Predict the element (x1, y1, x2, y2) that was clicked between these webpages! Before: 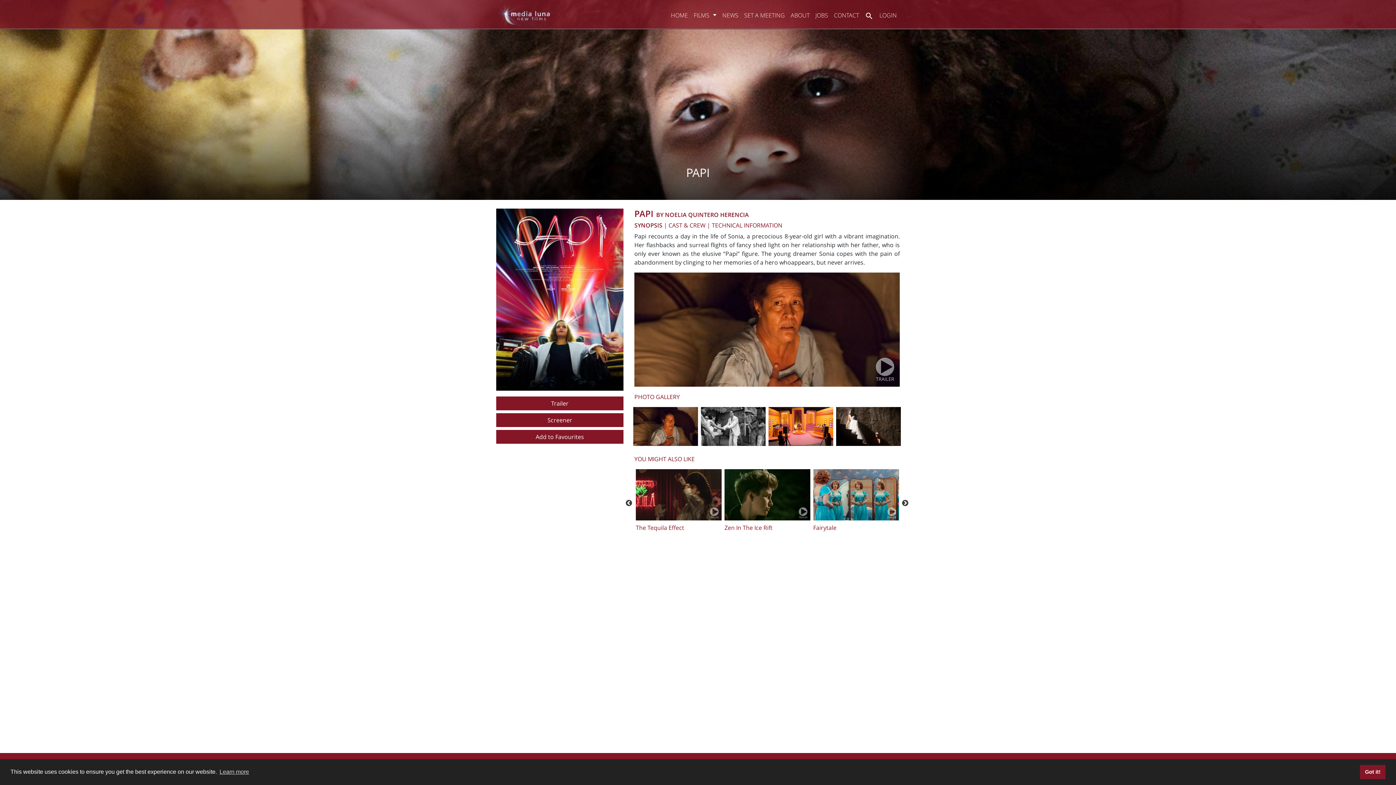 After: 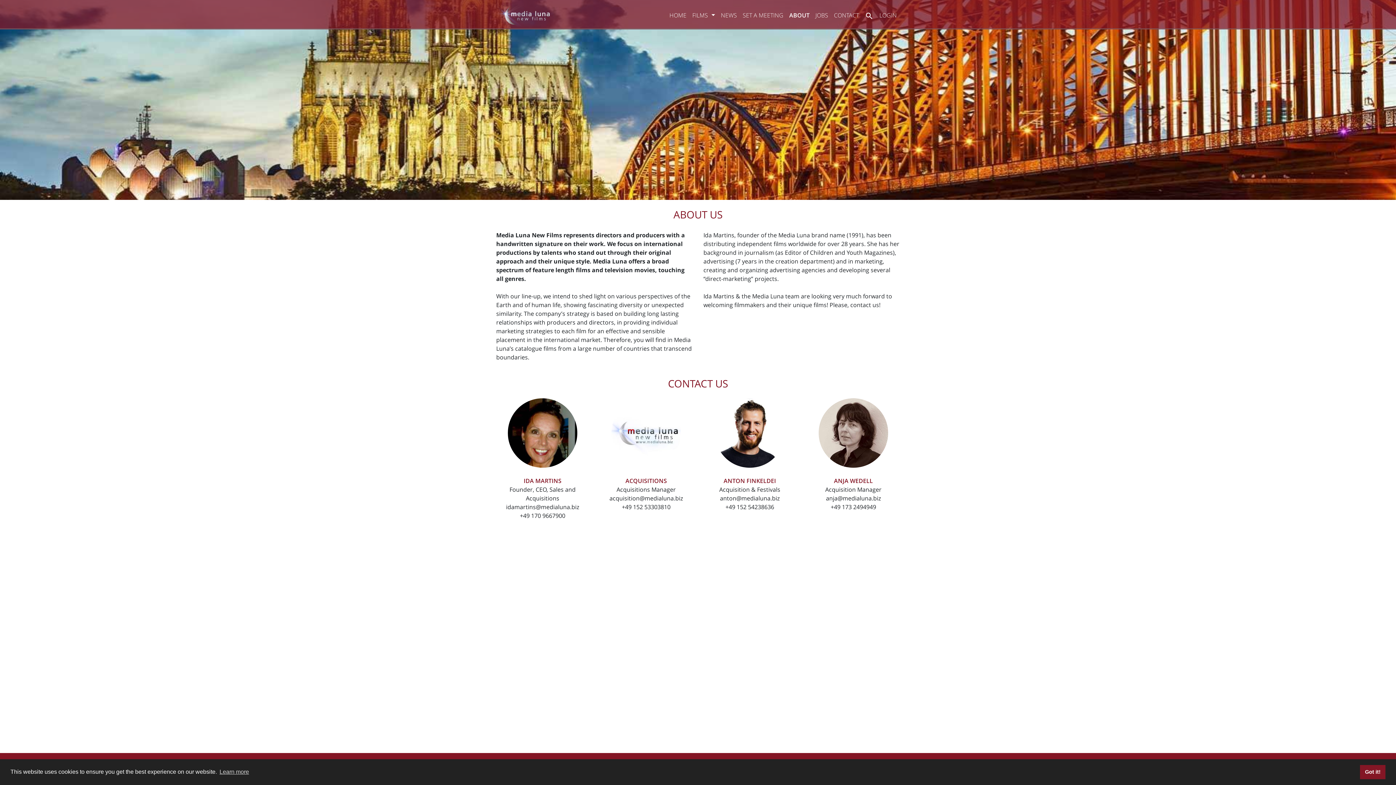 Action: bbox: (790, 11, 809, 19) label: ABOUT